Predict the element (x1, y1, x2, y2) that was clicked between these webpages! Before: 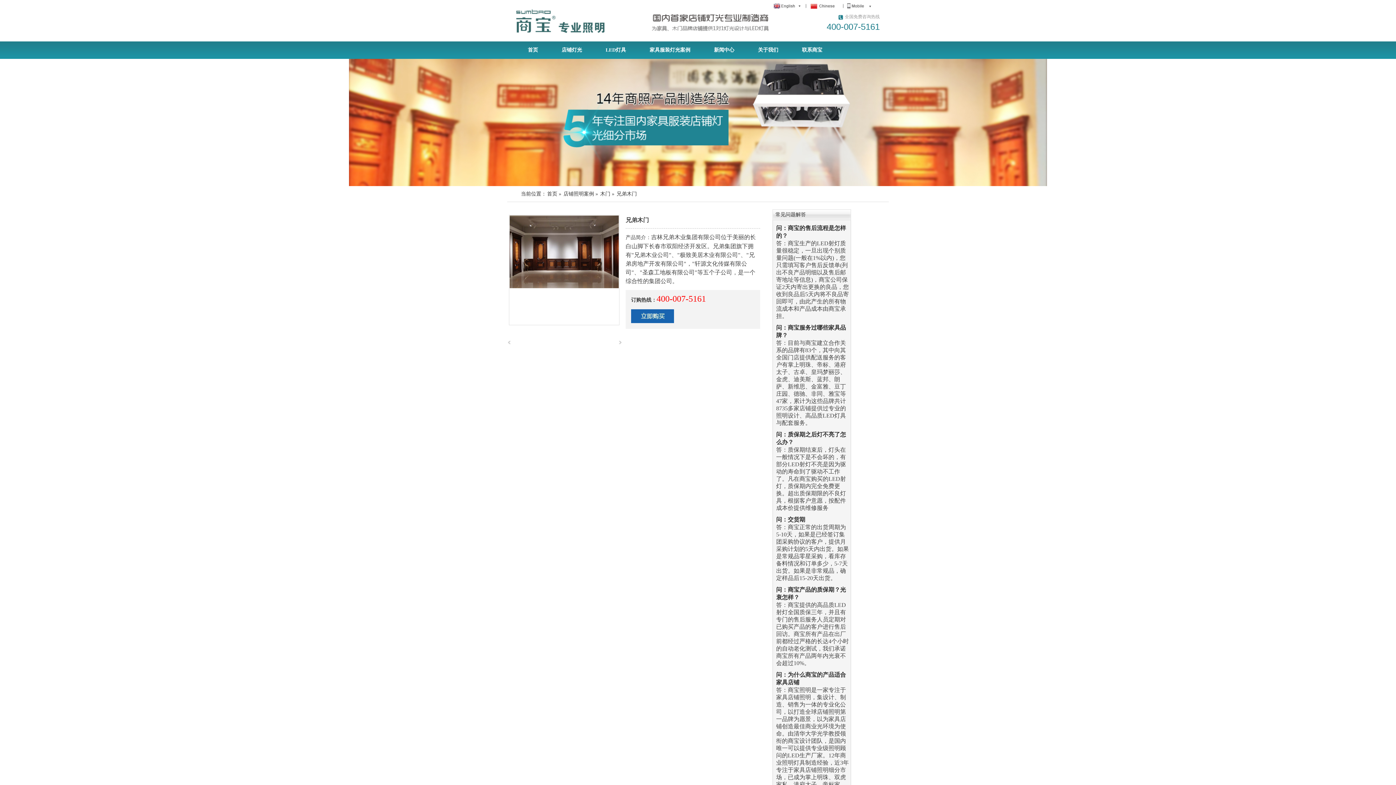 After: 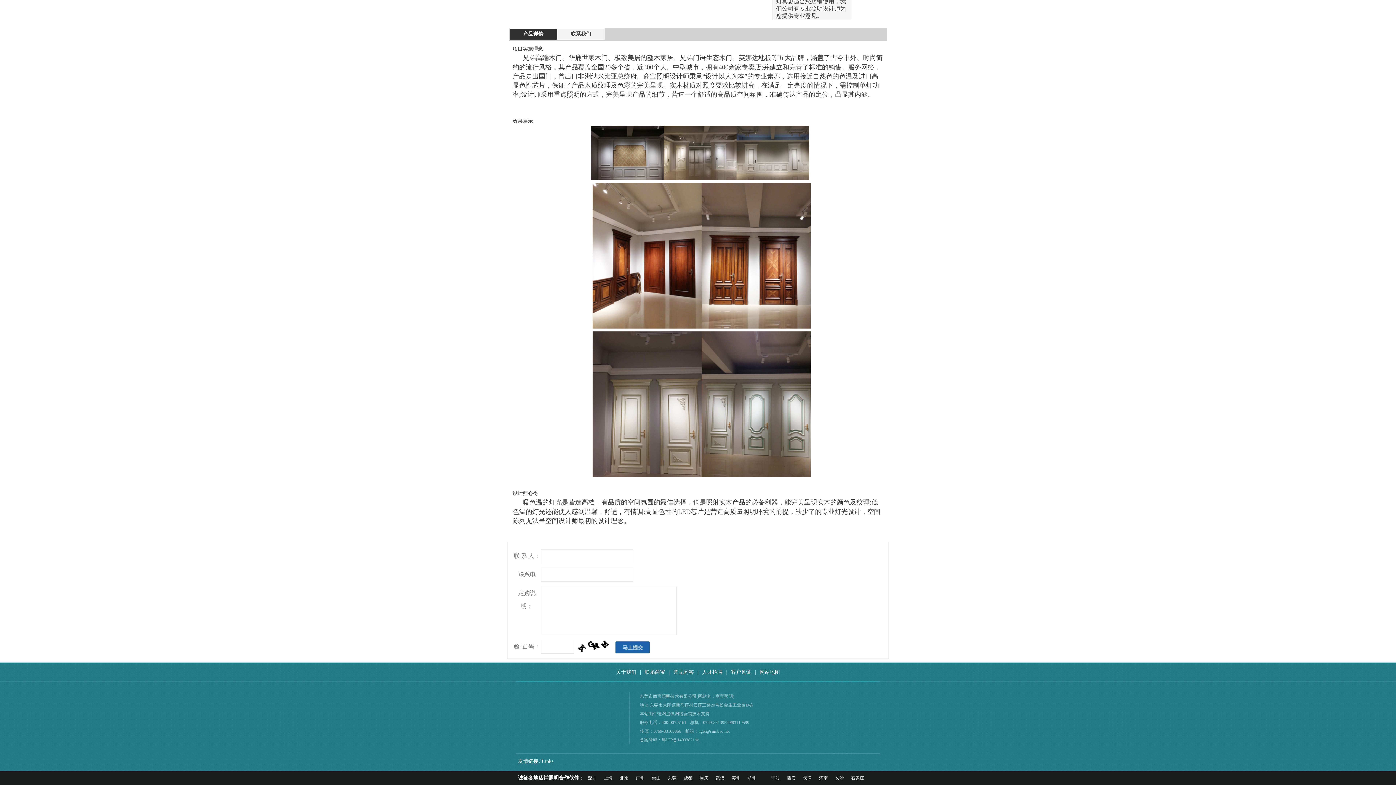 Action: bbox: (631, 309, 674, 323)